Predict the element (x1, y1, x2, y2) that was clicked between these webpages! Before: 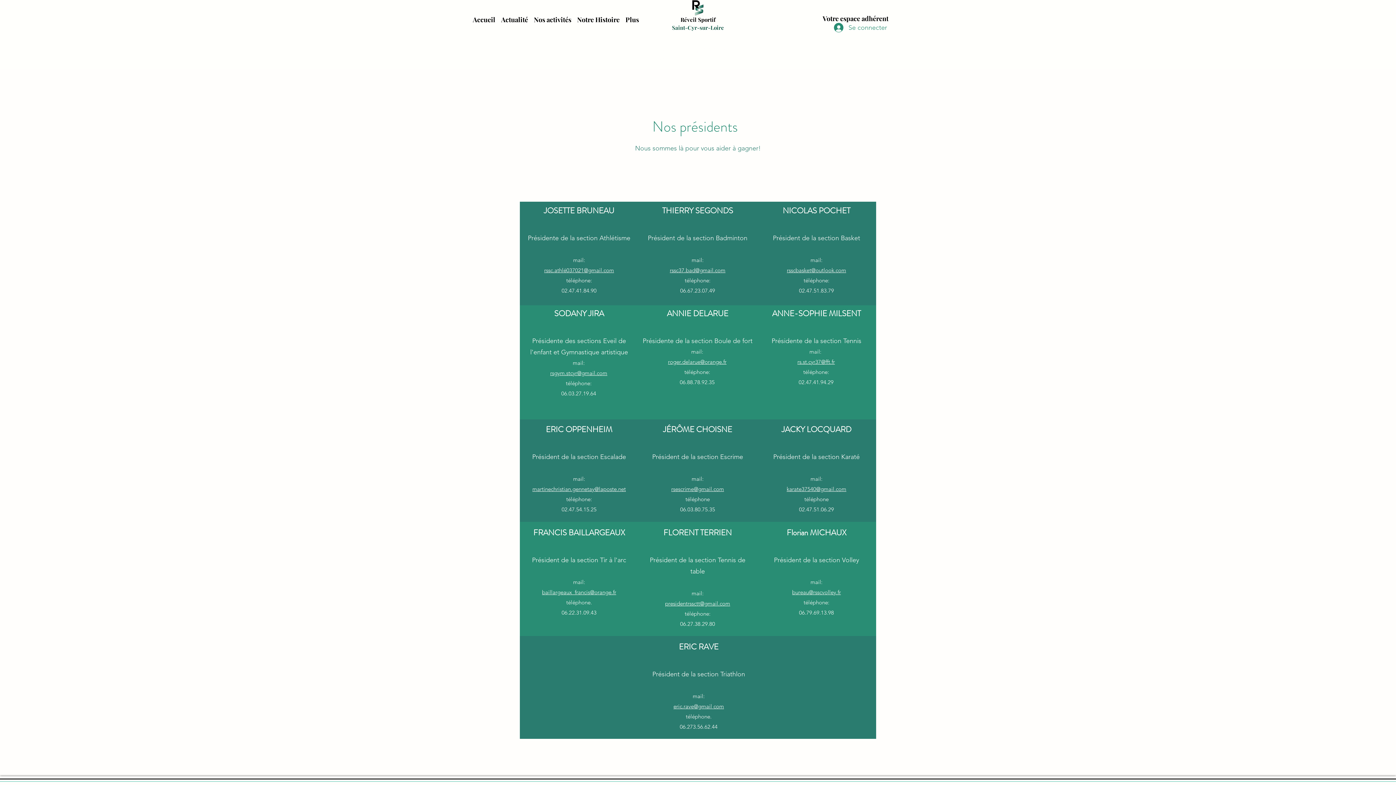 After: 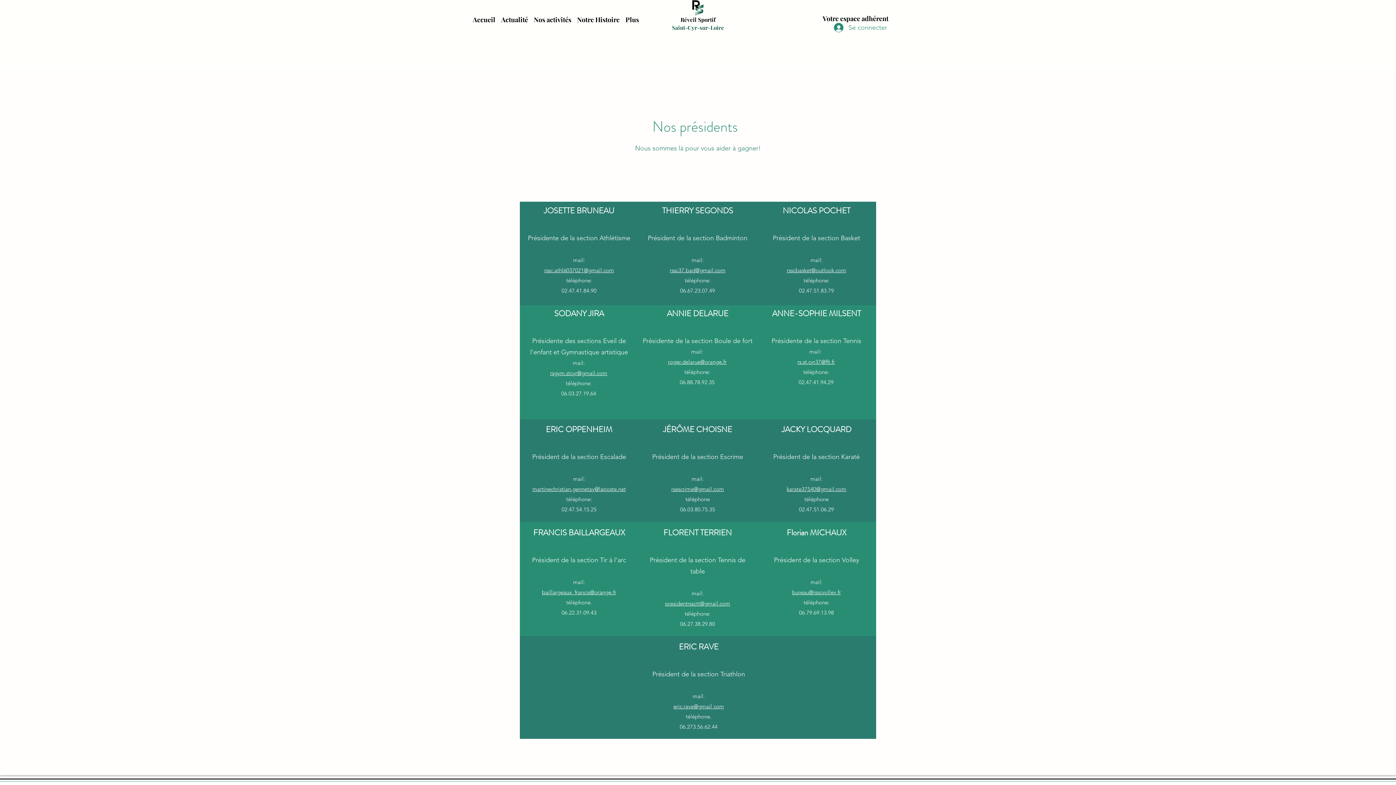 Action: label: 037021@gmail.com bbox: (566, 266, 614, 273)